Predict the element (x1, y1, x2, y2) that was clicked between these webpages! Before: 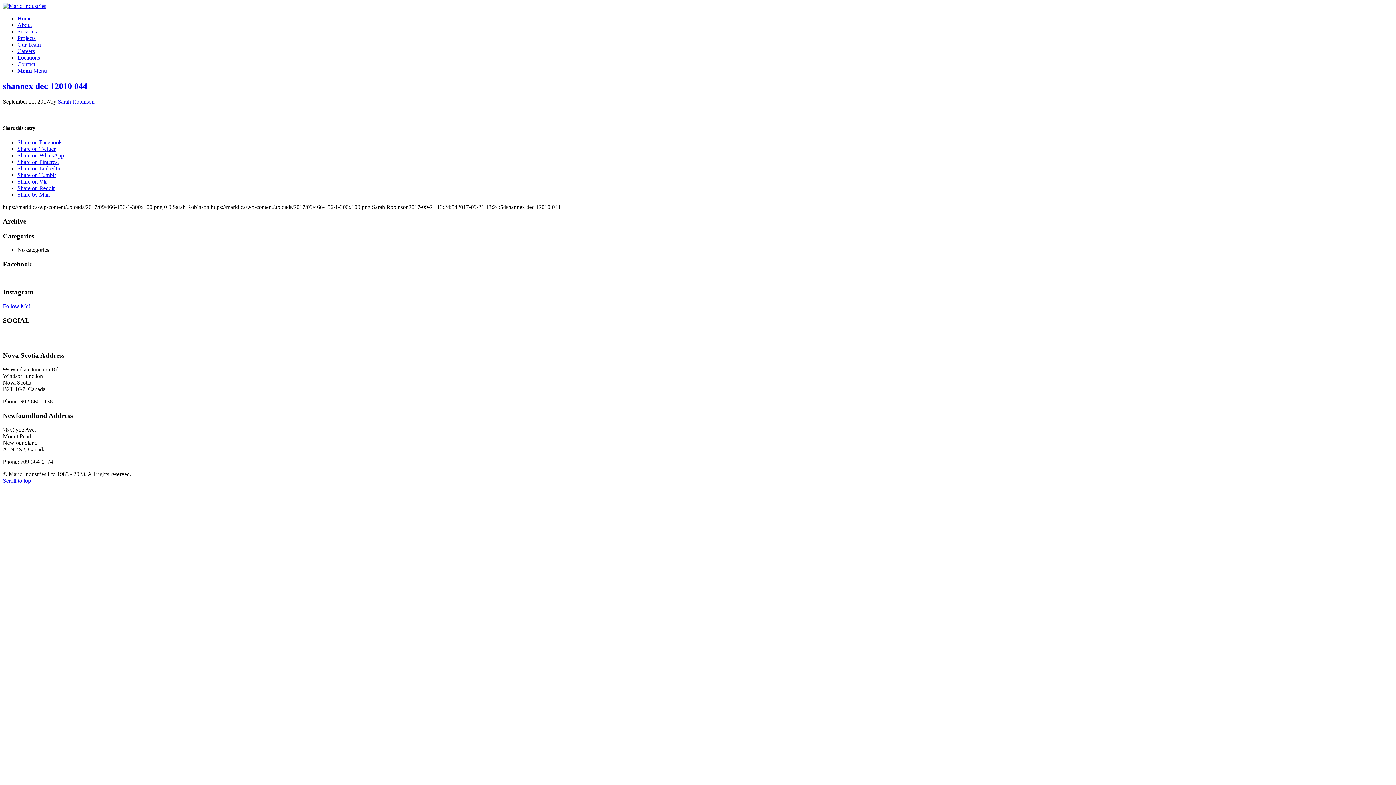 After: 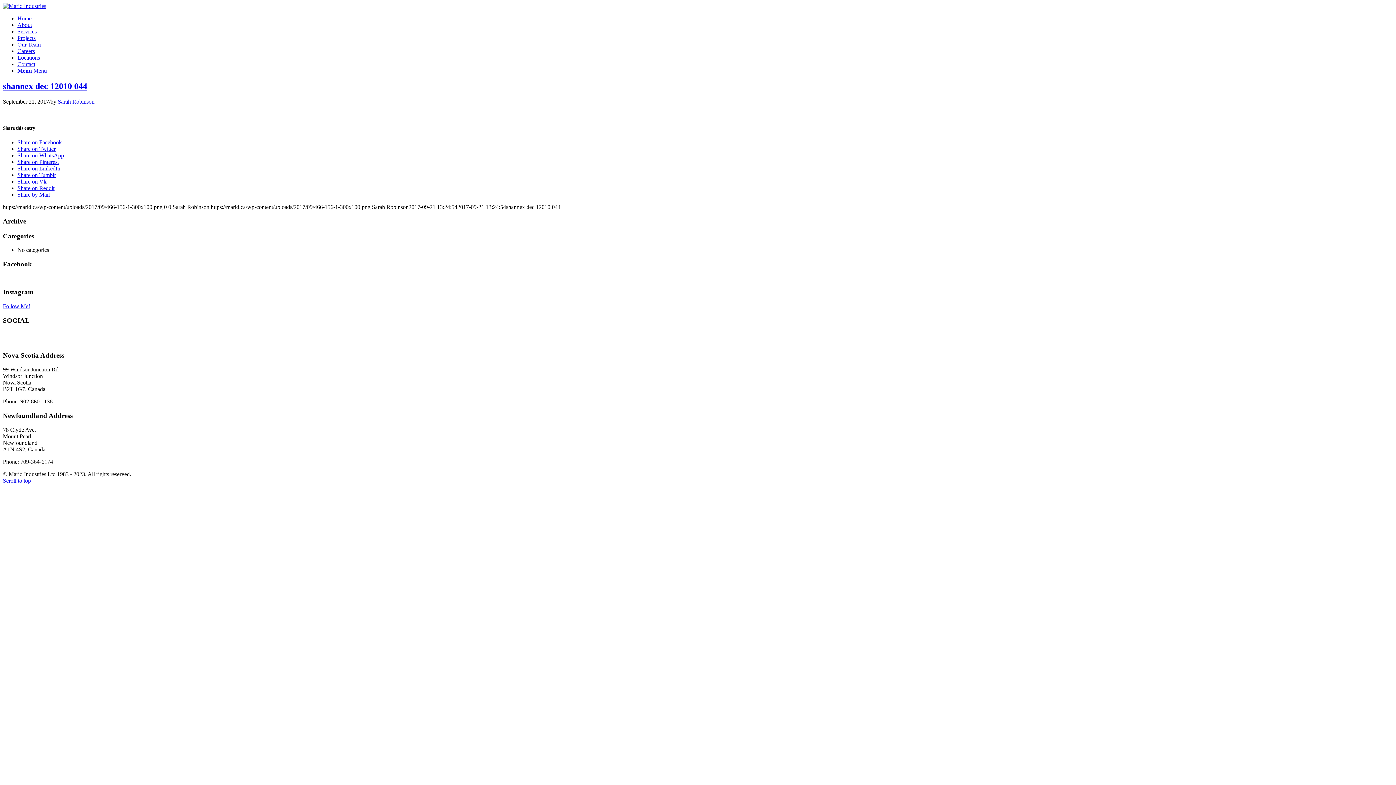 Action: bbox: (17, 178, 46, 184) label: Share on Vk